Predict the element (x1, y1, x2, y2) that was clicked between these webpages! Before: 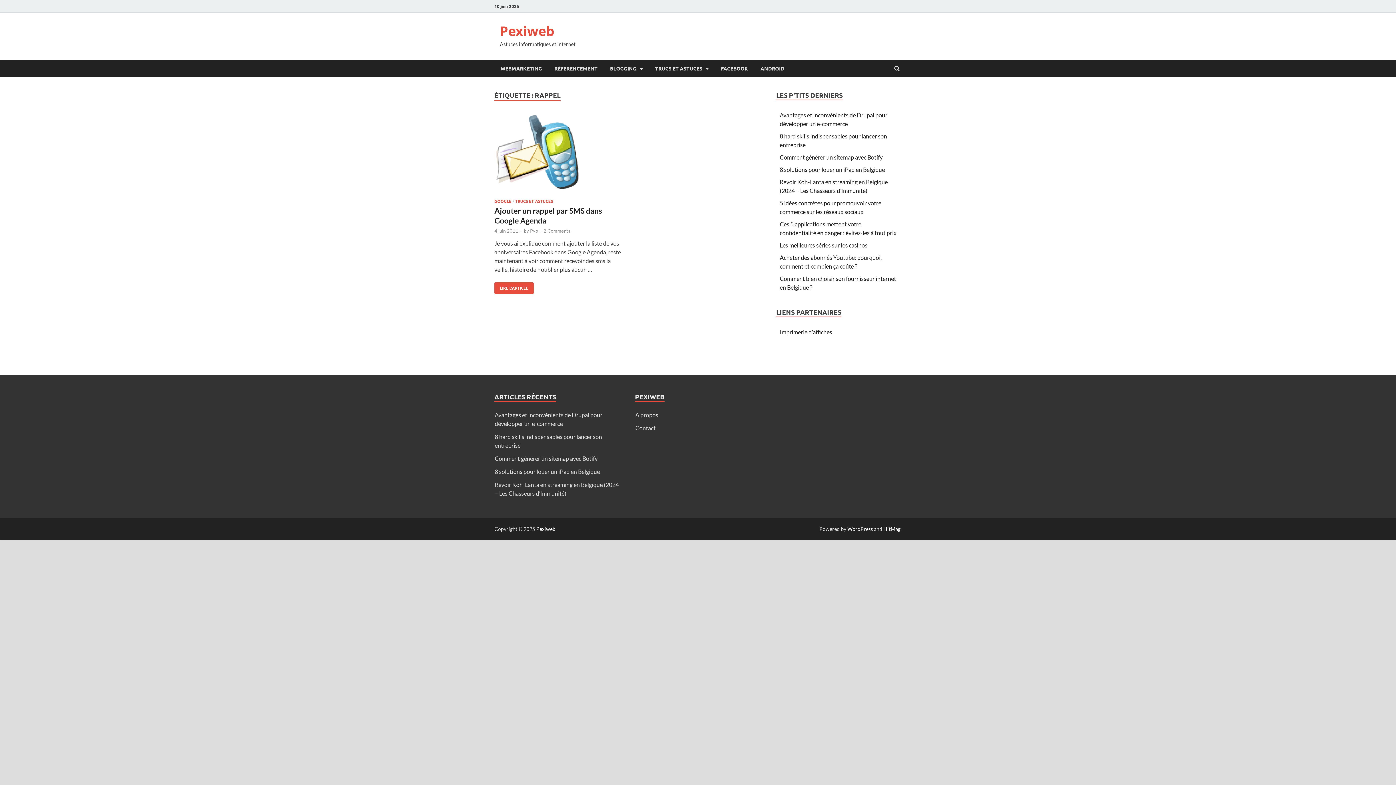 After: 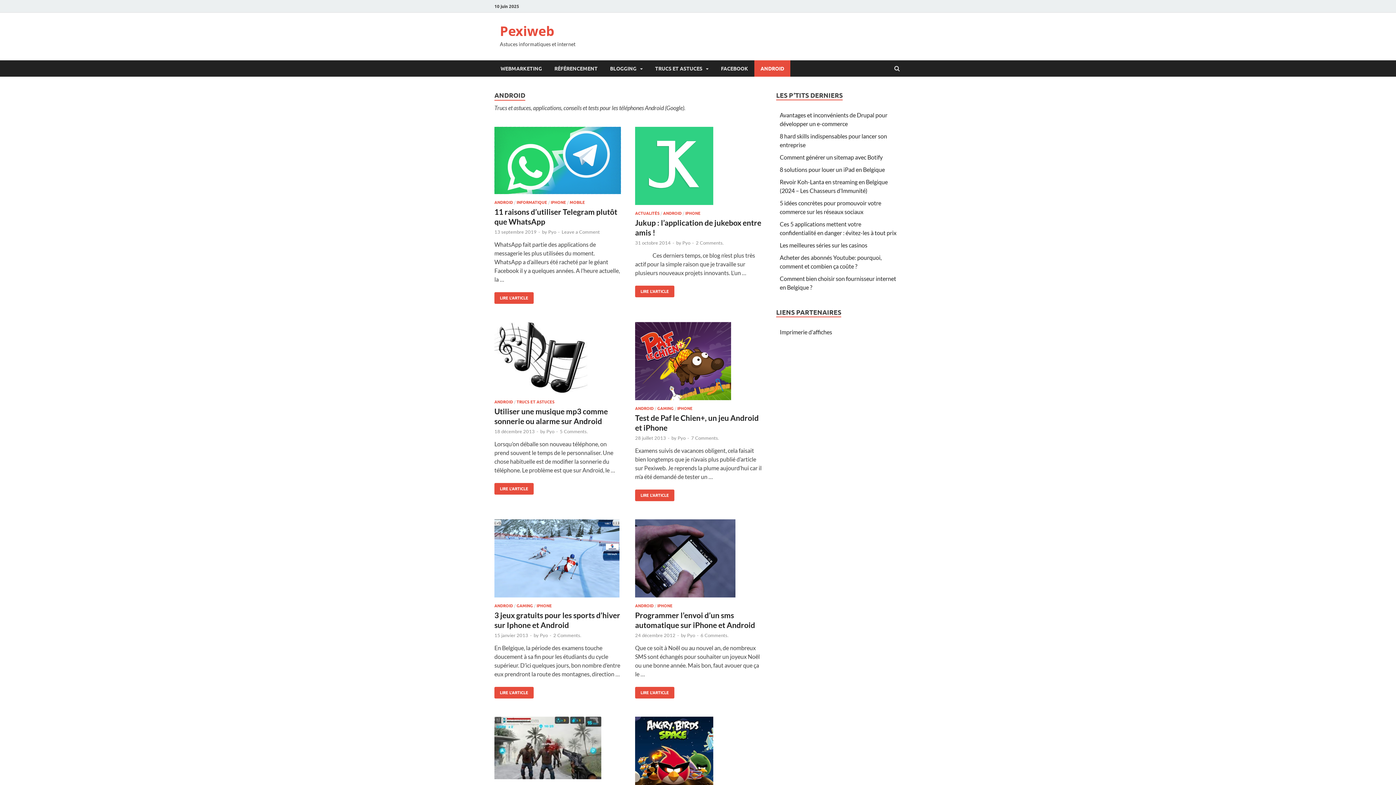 Action: label: ANDROID bbox: (754, 60, 790, 76)